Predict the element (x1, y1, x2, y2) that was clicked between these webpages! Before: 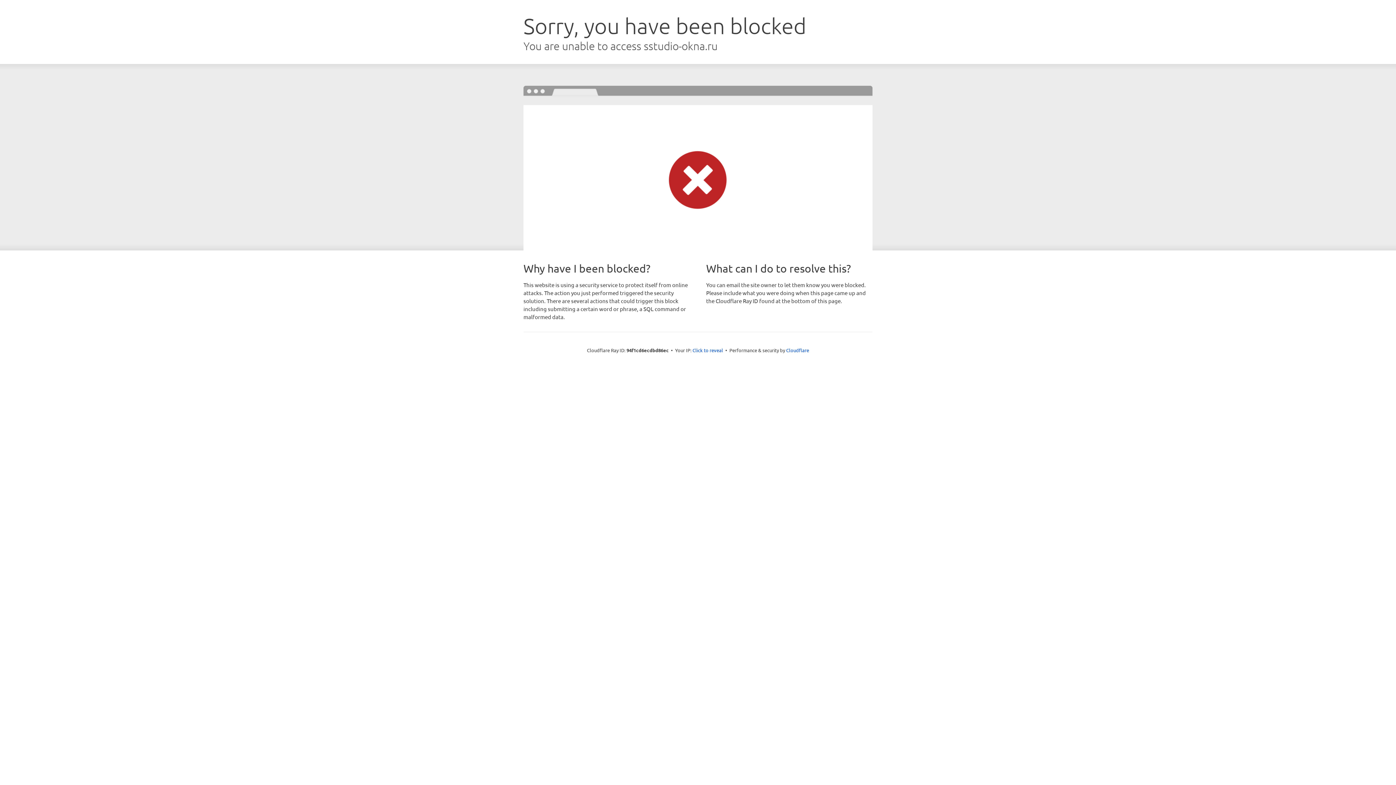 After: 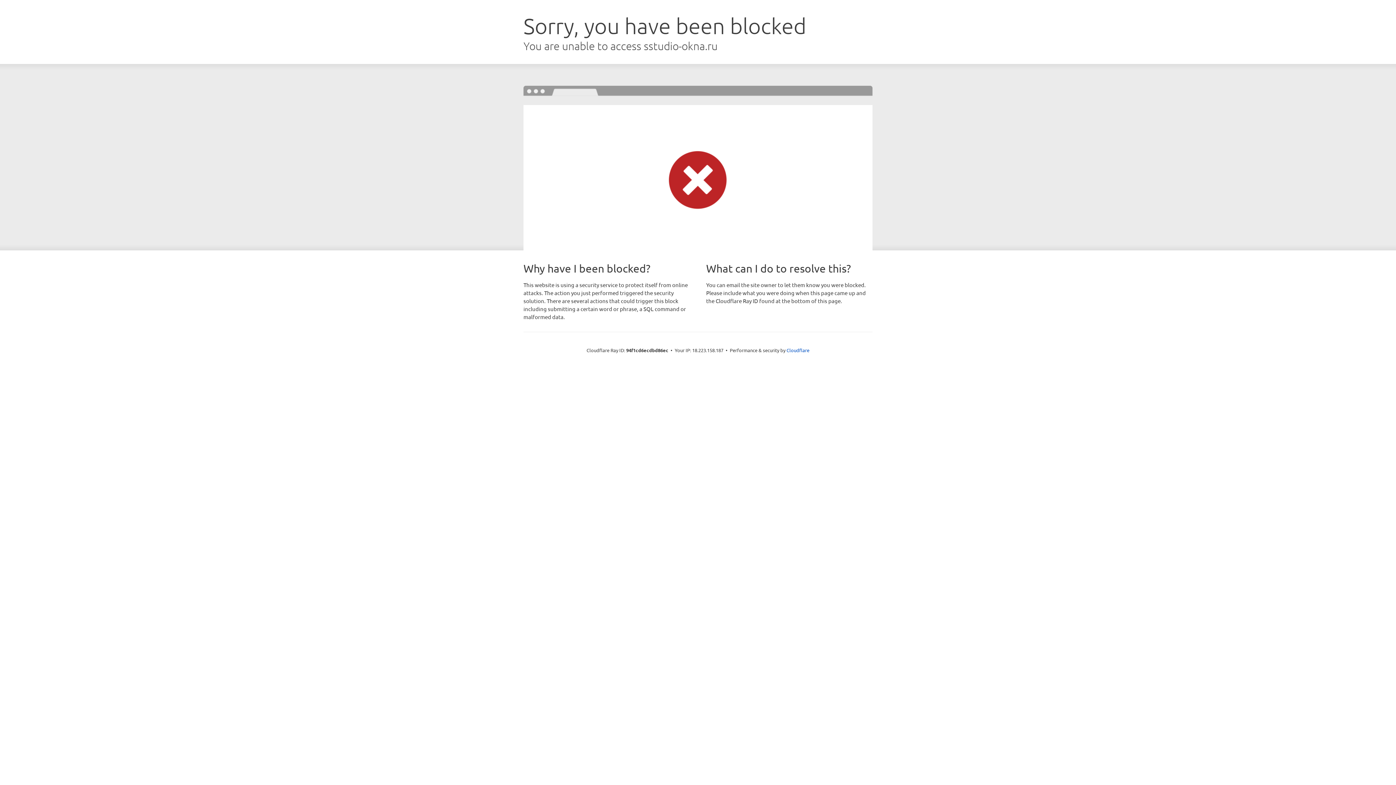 Action: bbox: (692, 346, 723, 353) label: Click to reveal